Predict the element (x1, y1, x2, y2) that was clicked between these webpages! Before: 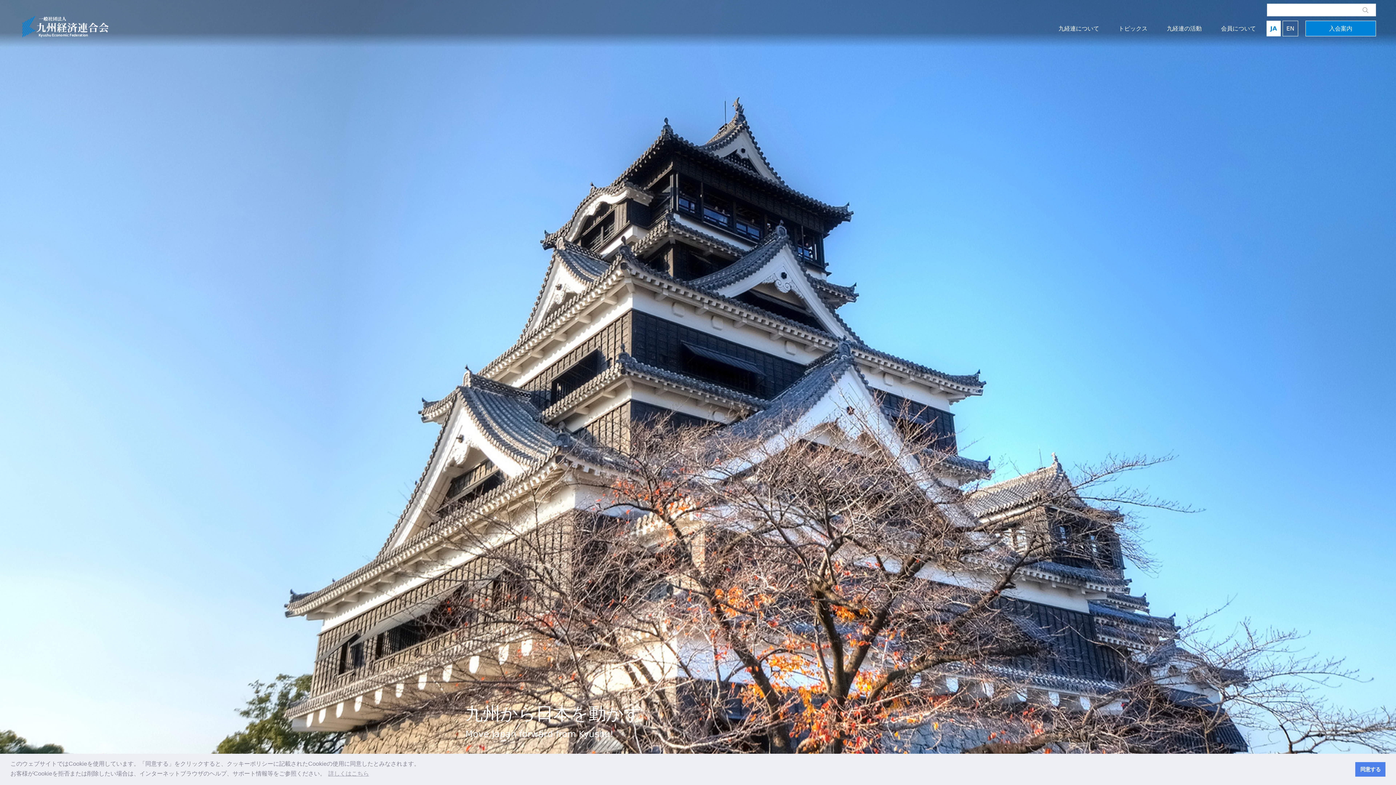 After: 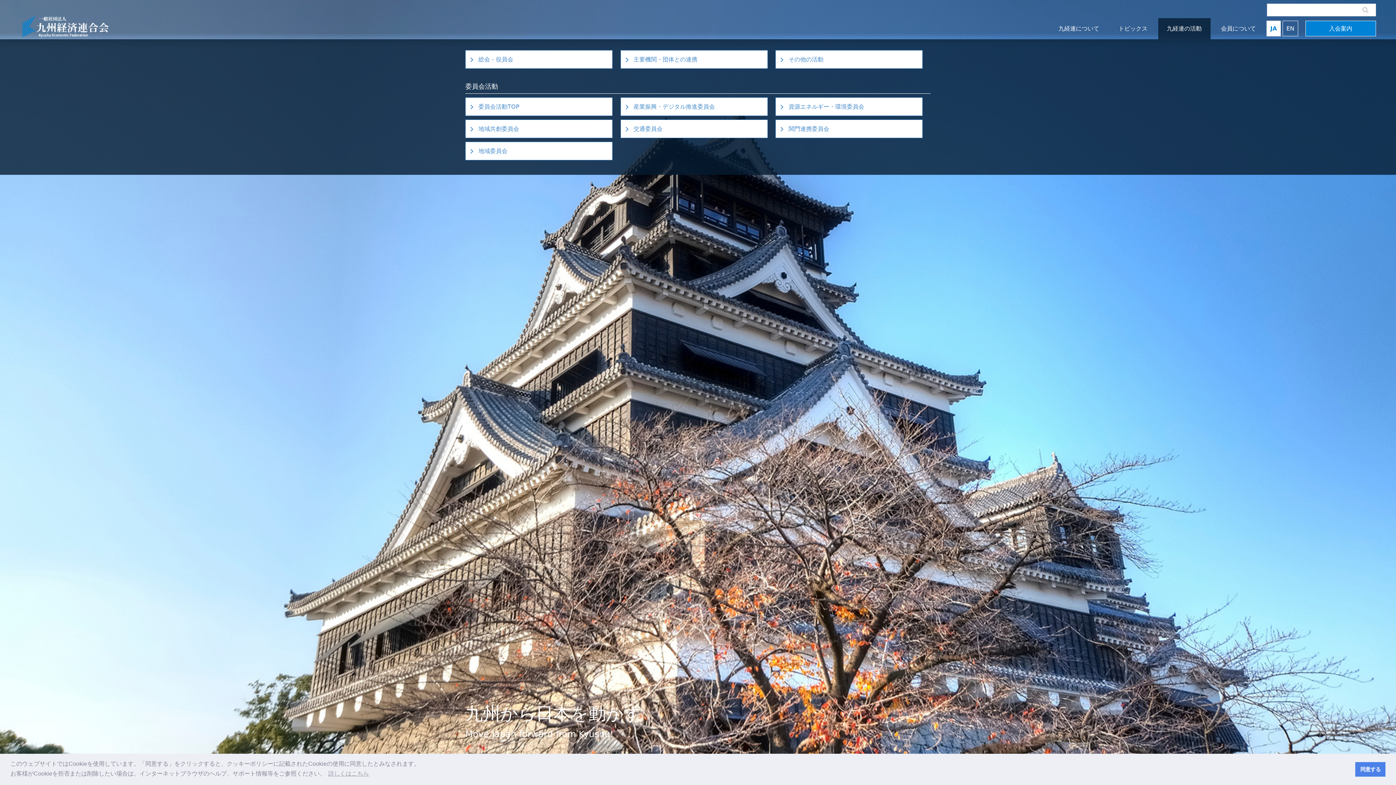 Action: label: 九経連の活動 bbox: (1158, 18, 1210, 39)